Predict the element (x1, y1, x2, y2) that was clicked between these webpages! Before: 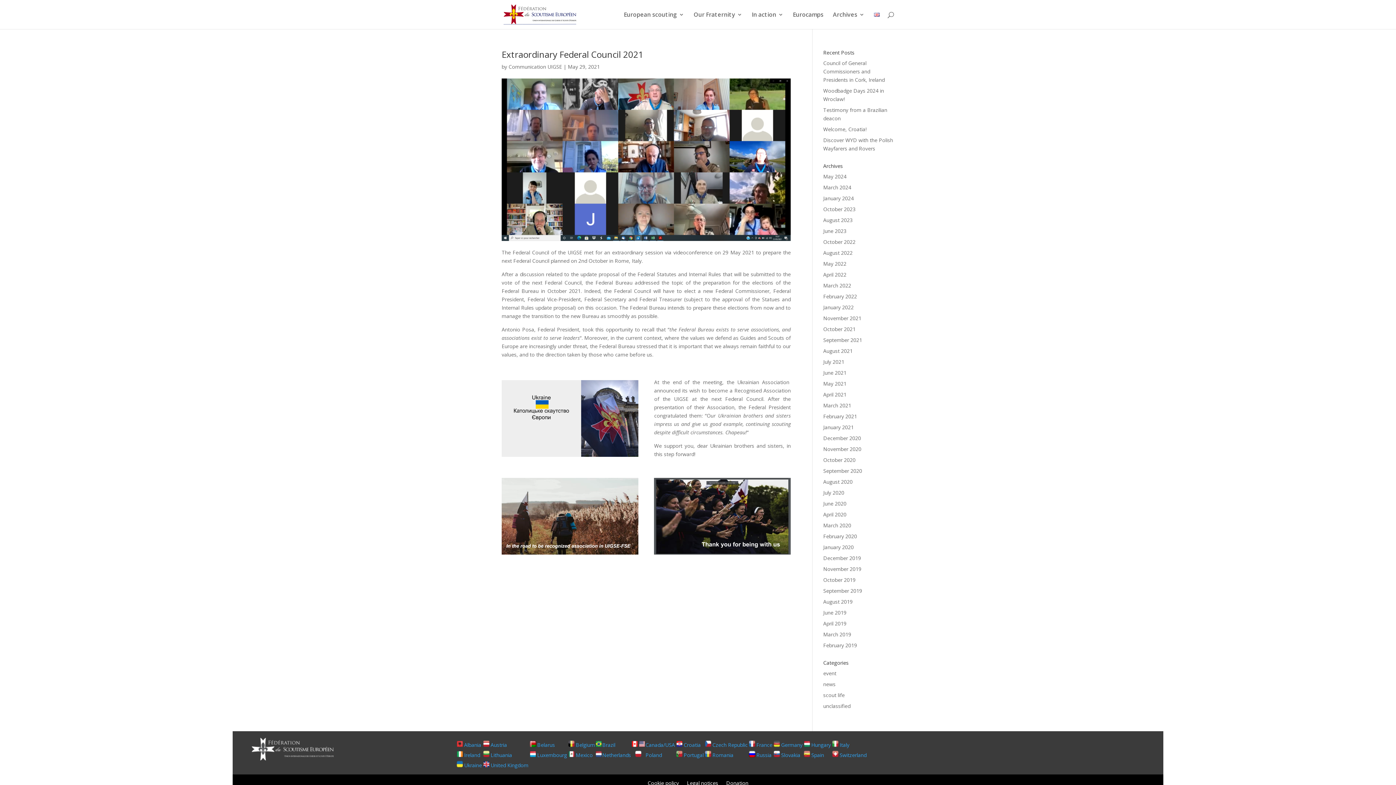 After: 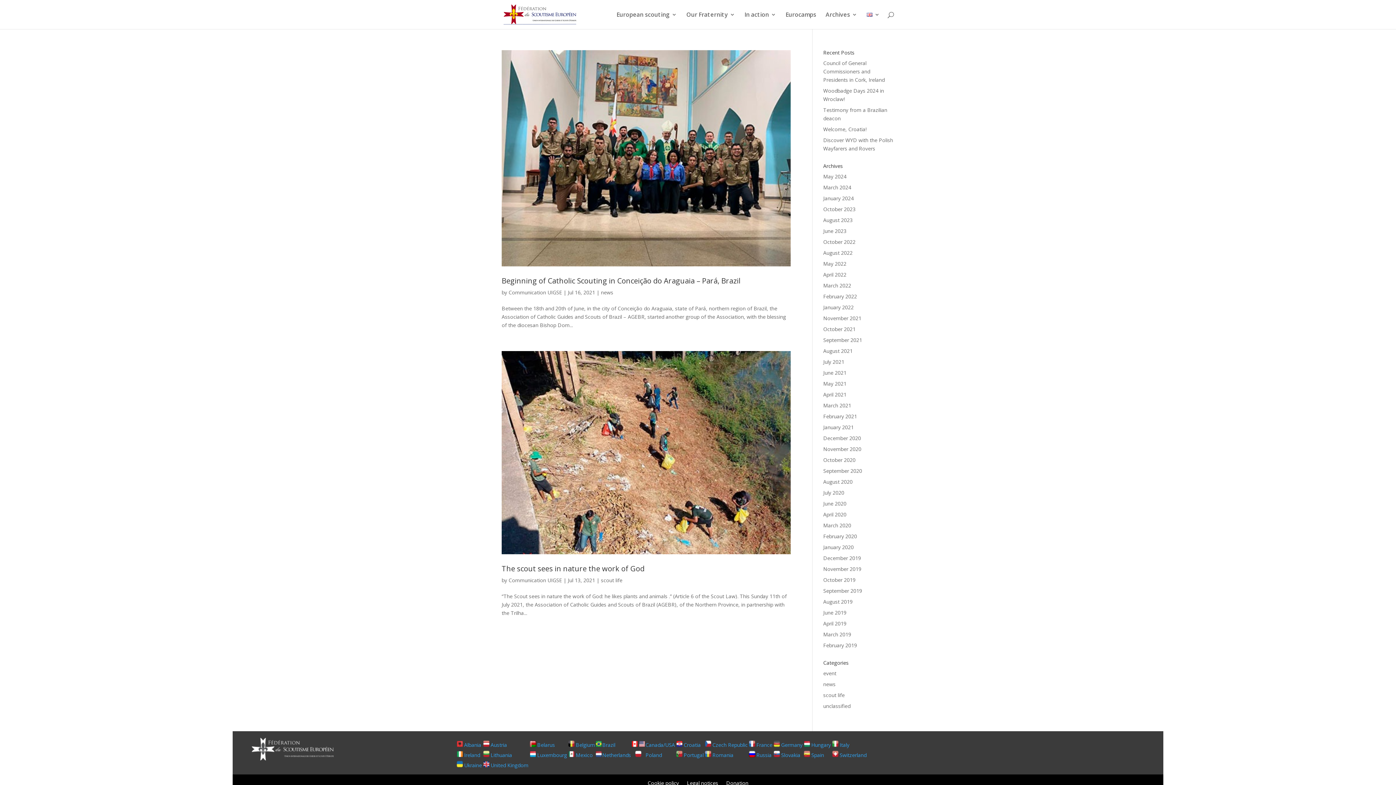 Action: bbox: (823, 358, 844, 365) label: July 2021